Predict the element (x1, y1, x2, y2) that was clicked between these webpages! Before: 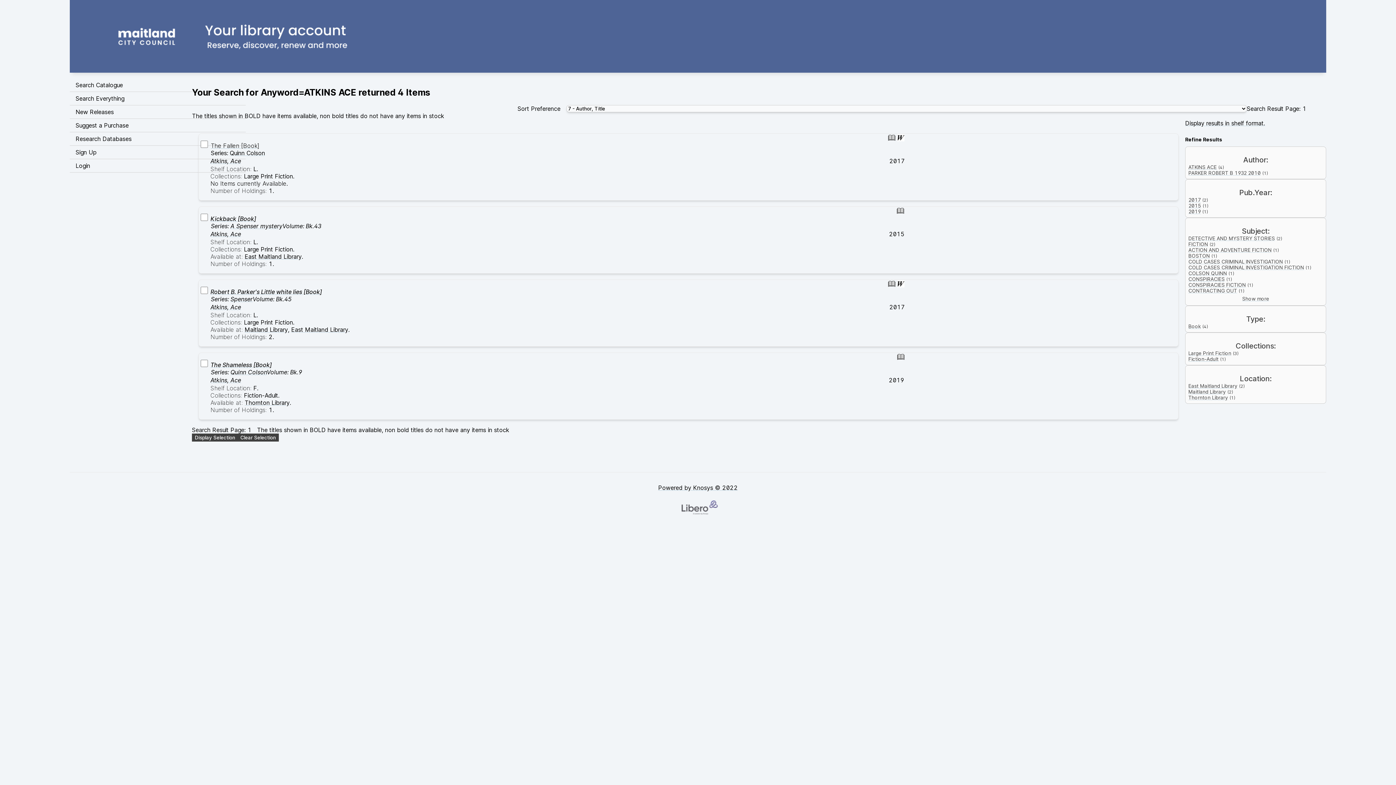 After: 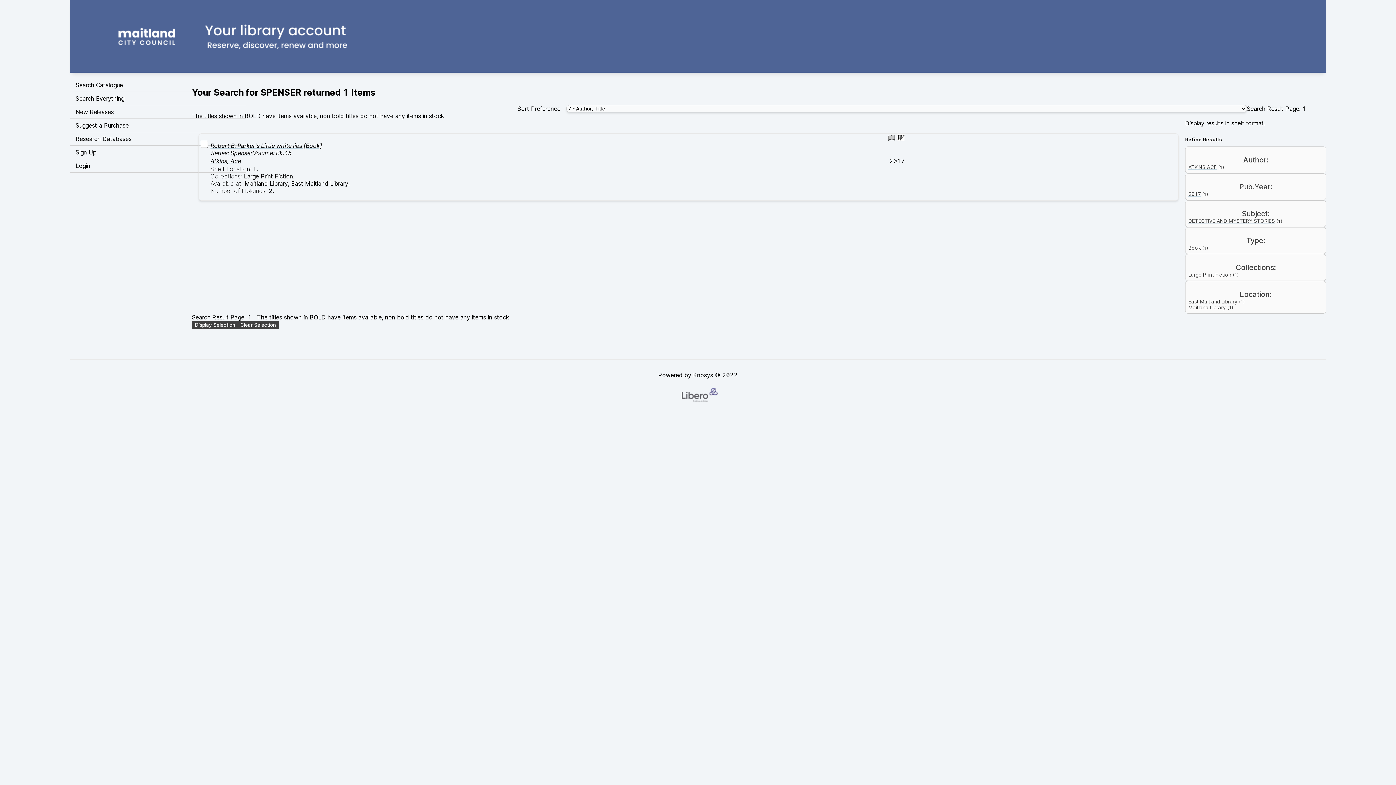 Action: bbox: (229, 295, 252, 302) label: Spenser